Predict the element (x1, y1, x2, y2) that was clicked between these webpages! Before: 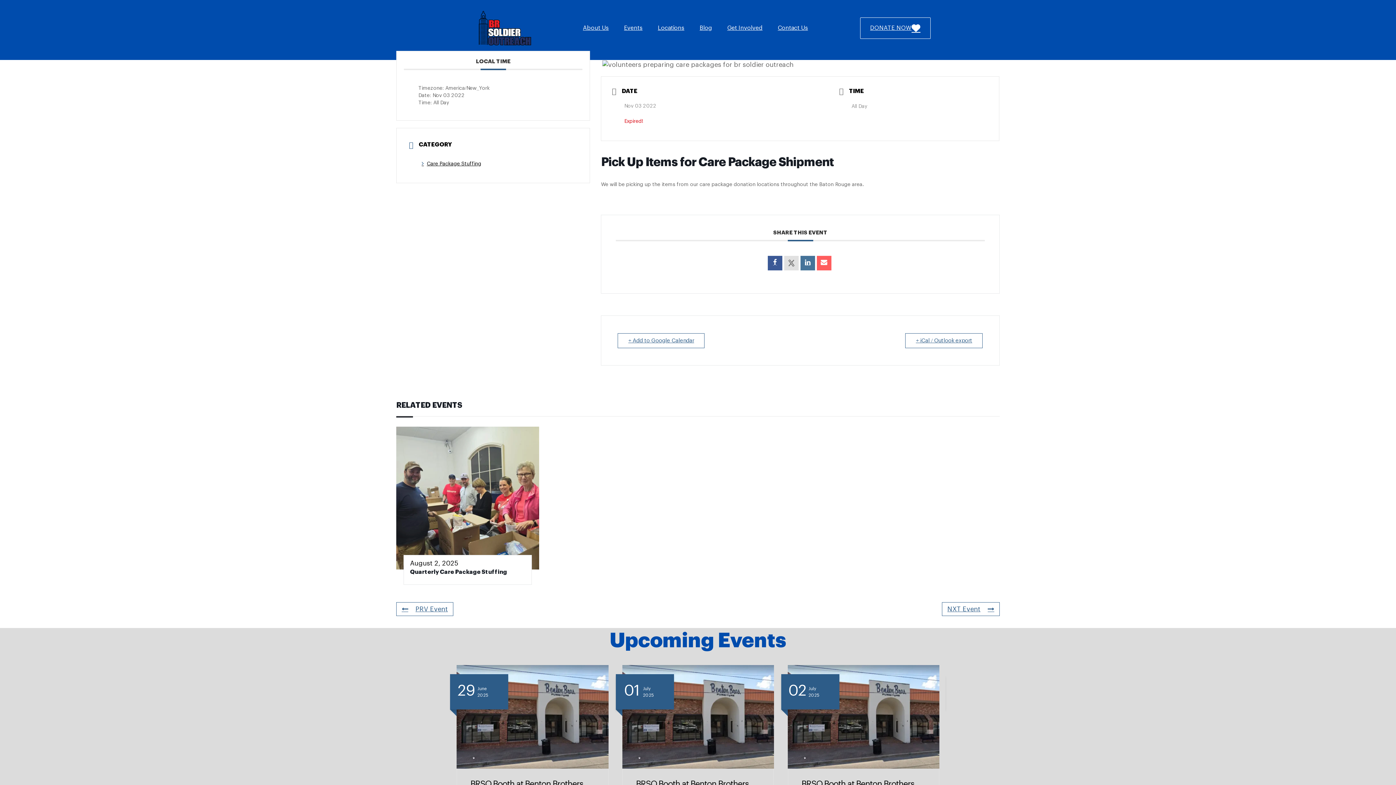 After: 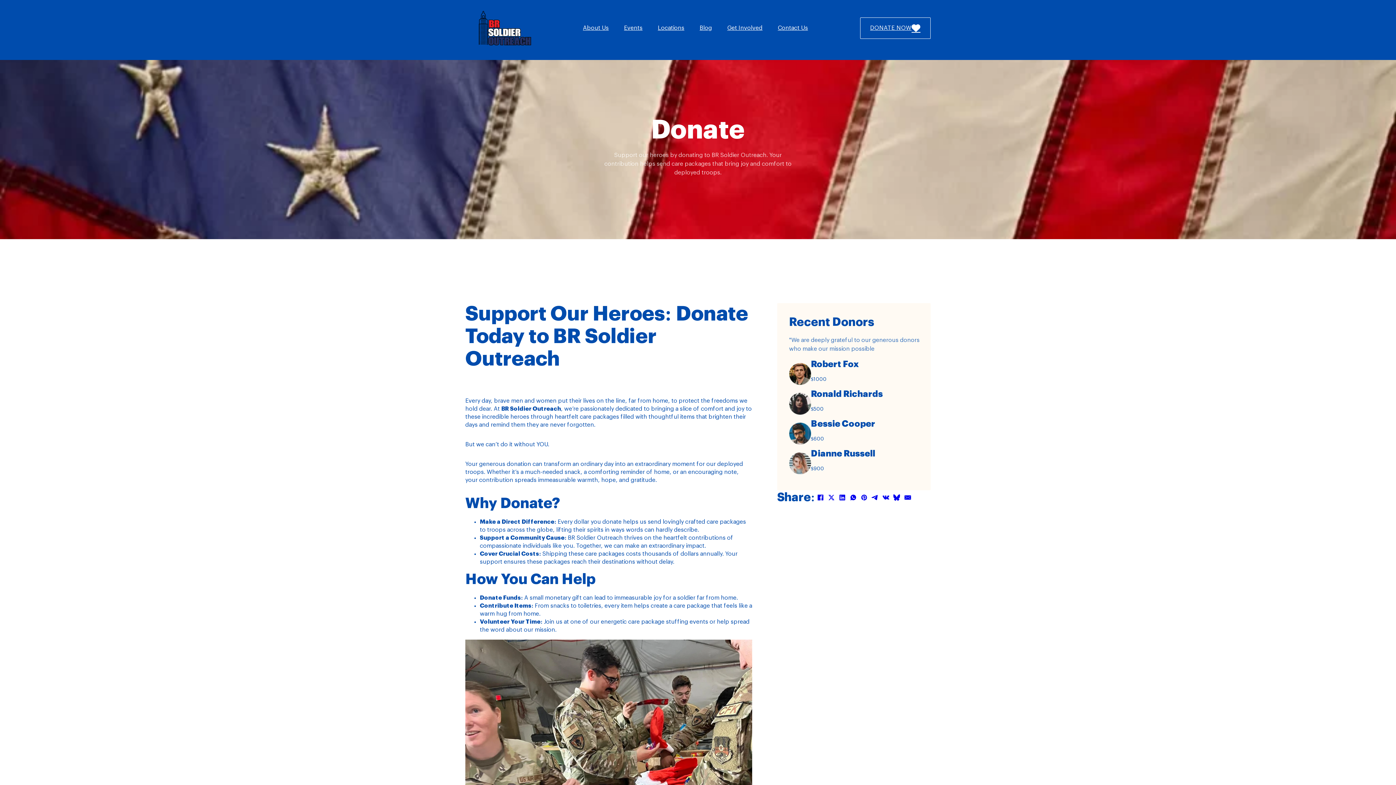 Action: label: DONATE NOW bbox: (860, 17, 930, 38)